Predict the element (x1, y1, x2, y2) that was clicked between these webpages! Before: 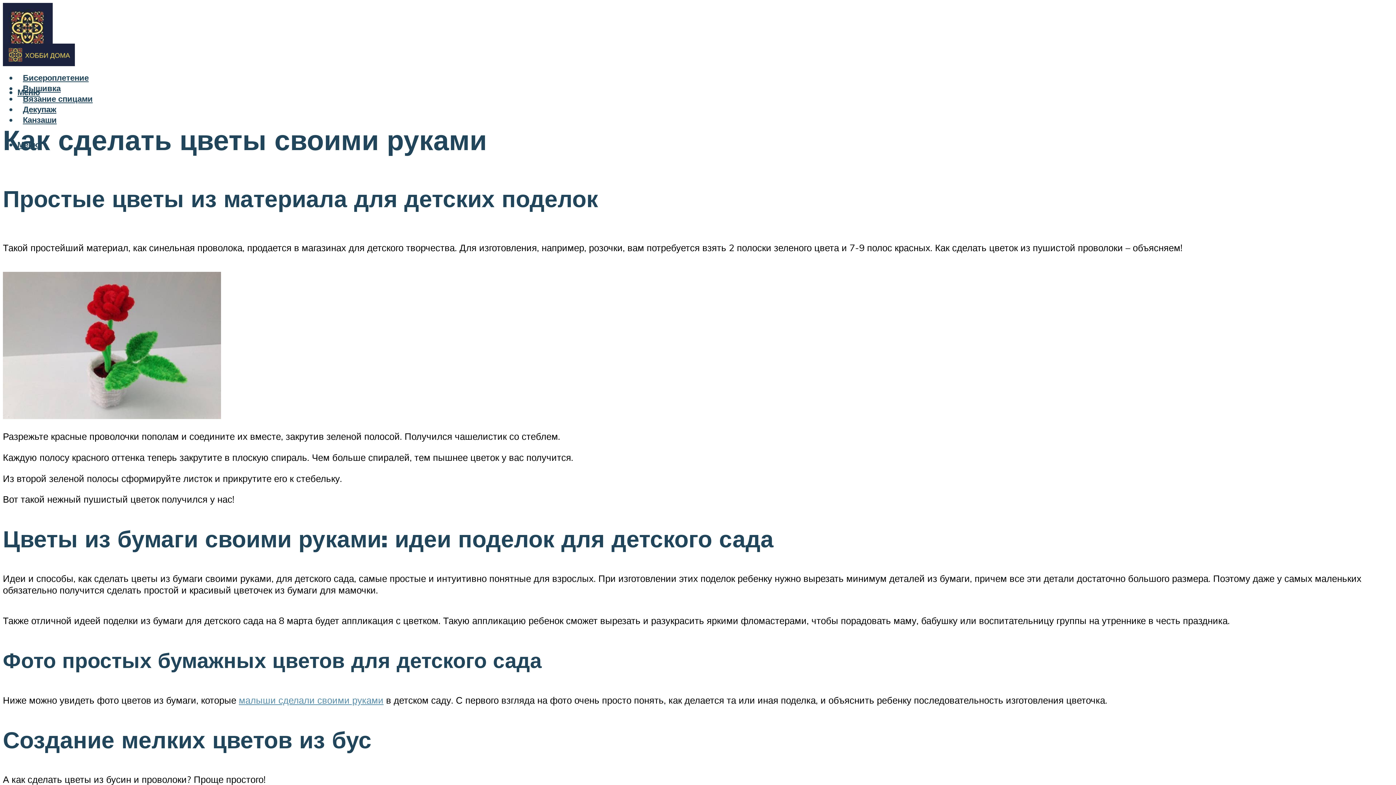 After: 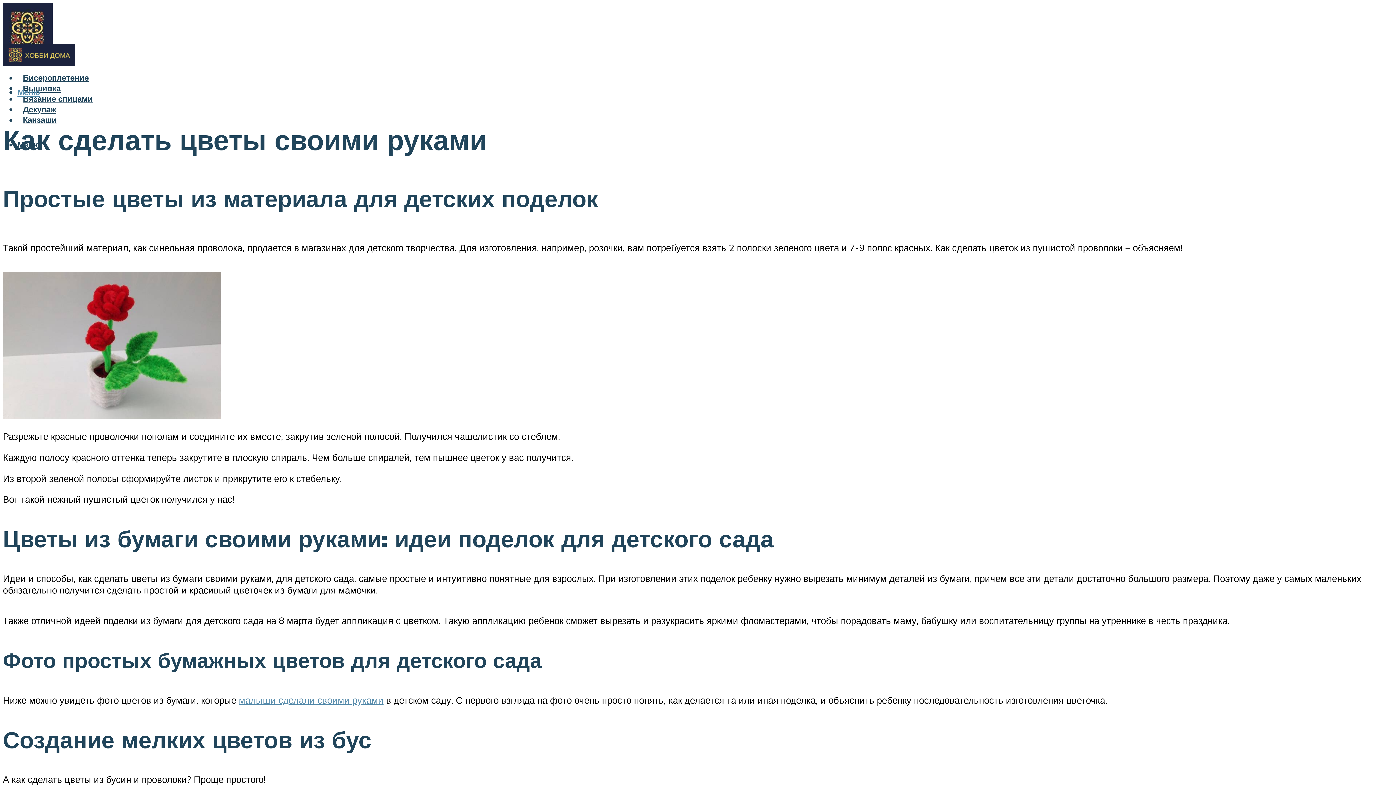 Action: label: Меню bbox: (17, 87, 40, 97)